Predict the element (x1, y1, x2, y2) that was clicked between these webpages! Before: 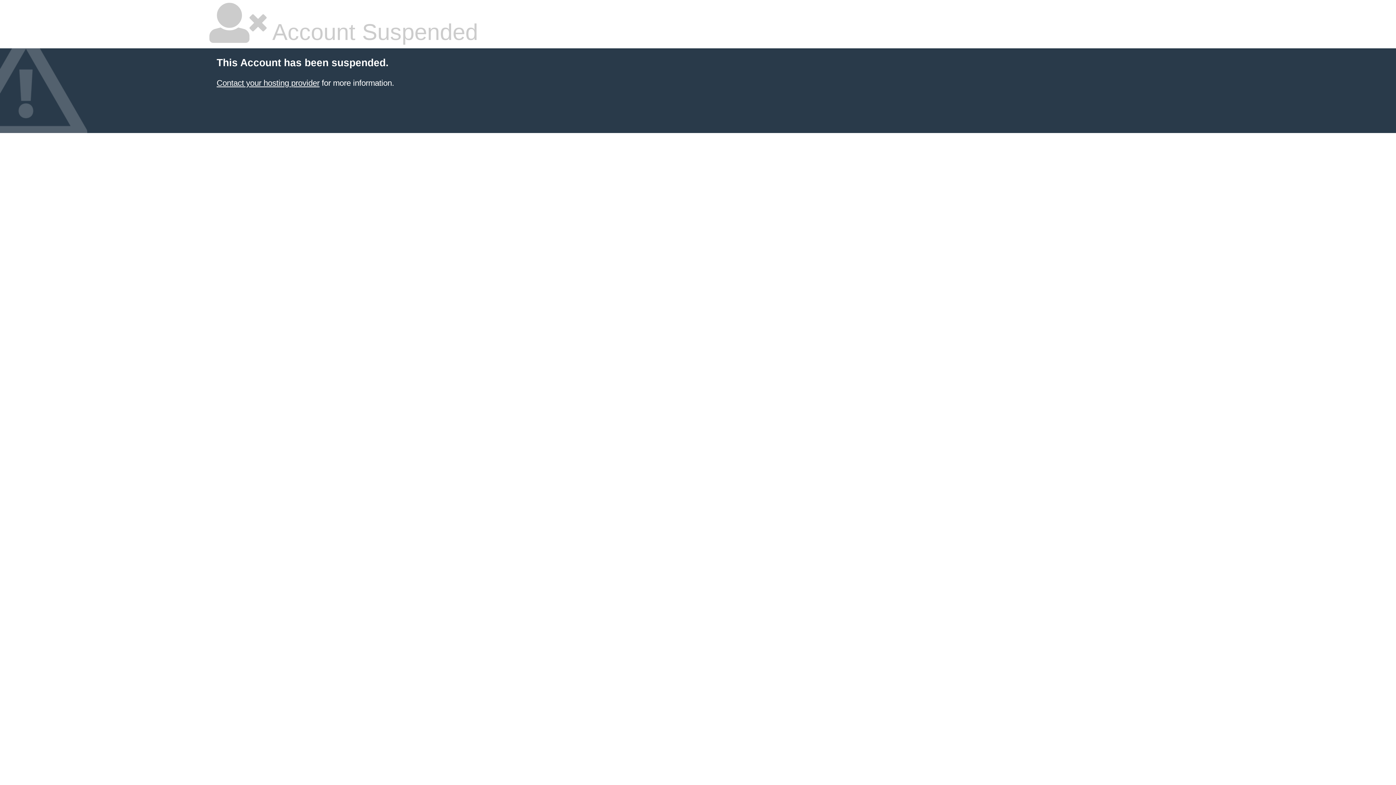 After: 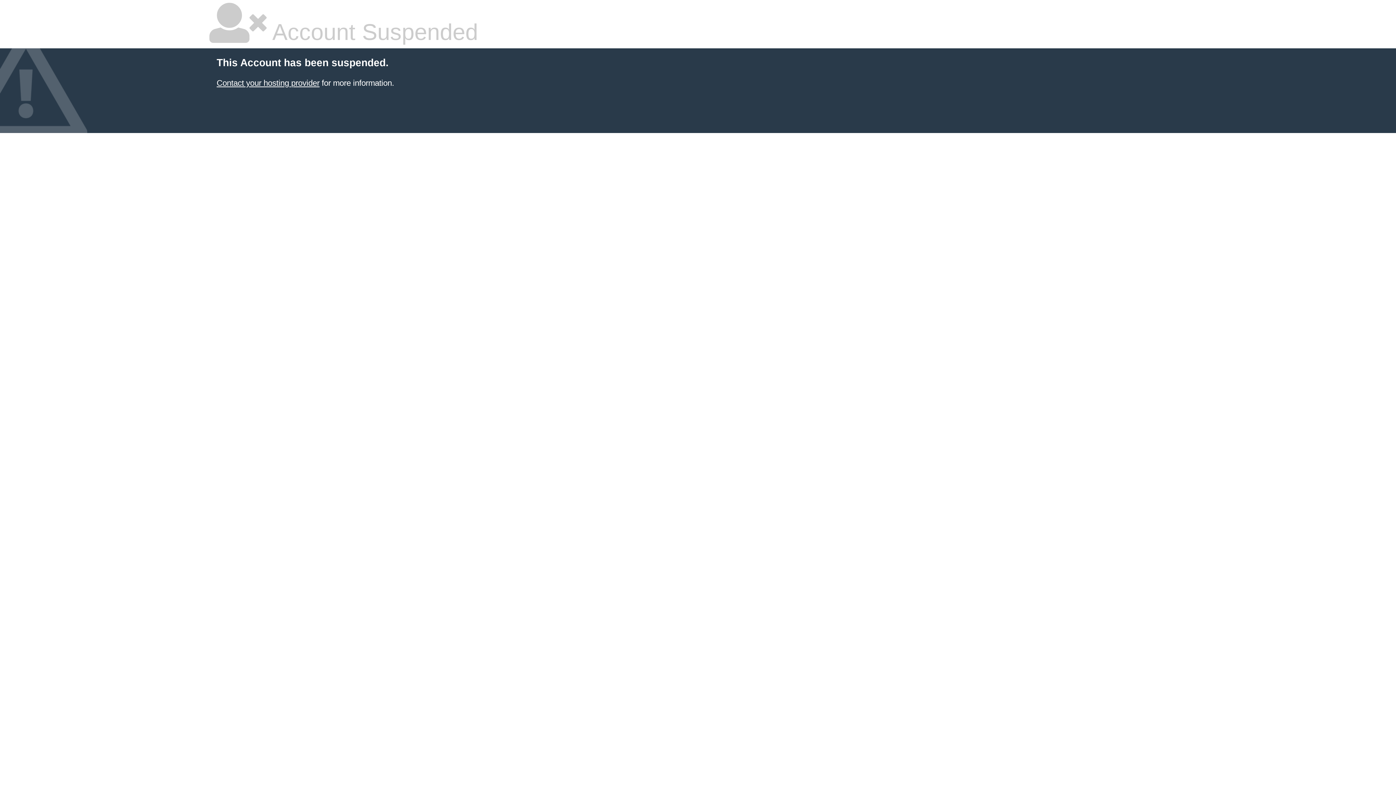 Action: bbox: (216, 78, 319, 87) label: Contact your hosting provider